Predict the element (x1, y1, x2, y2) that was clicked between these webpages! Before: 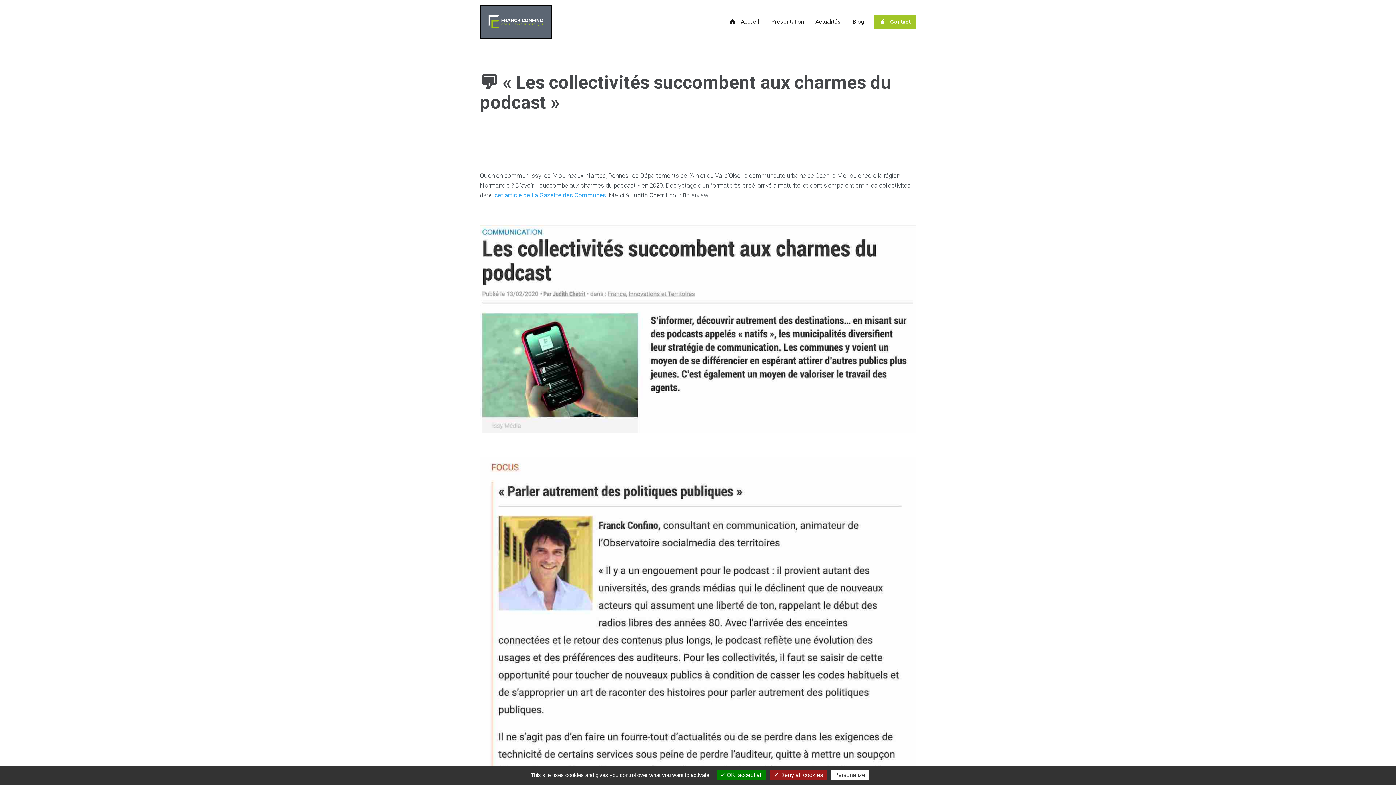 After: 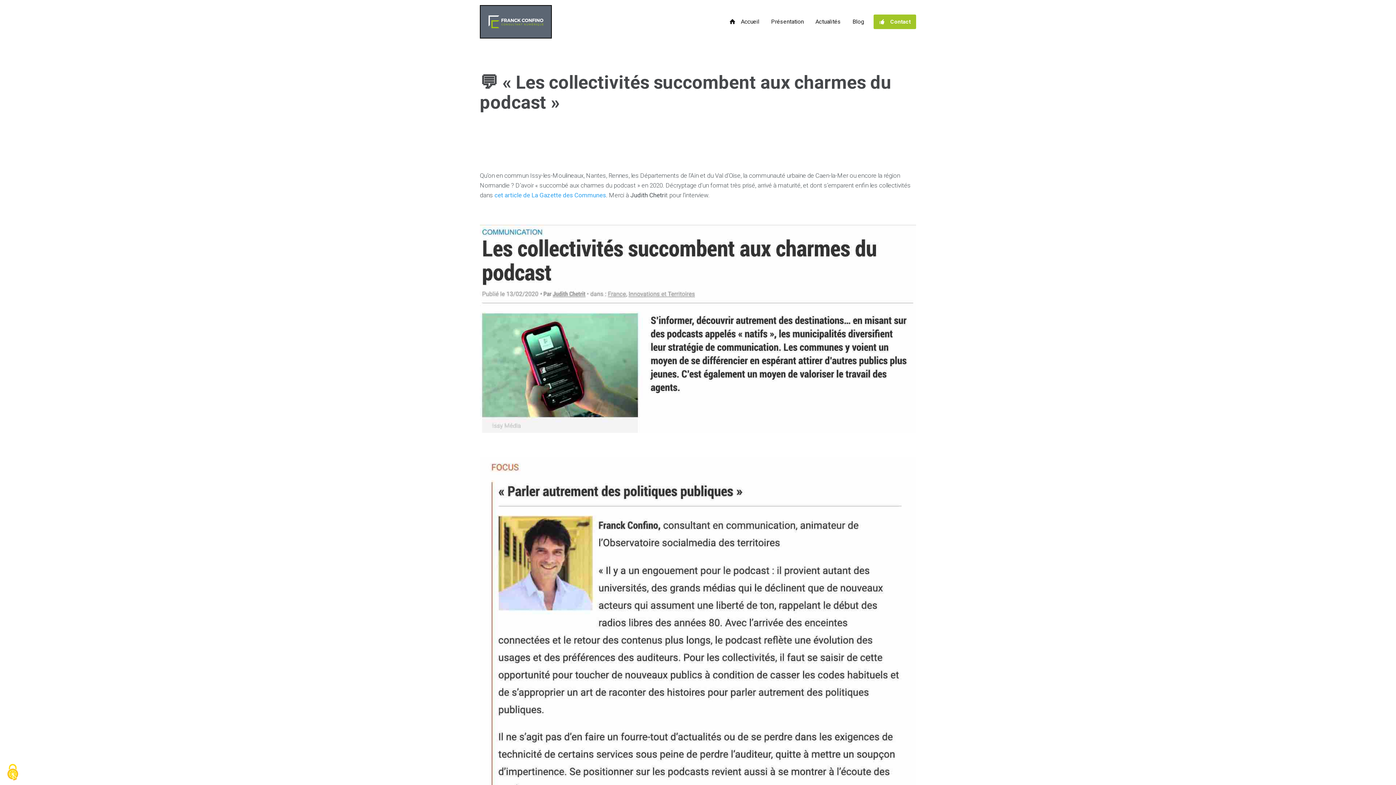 Action: label:  OK, accept all bbox: (717, 770, 766, 780)